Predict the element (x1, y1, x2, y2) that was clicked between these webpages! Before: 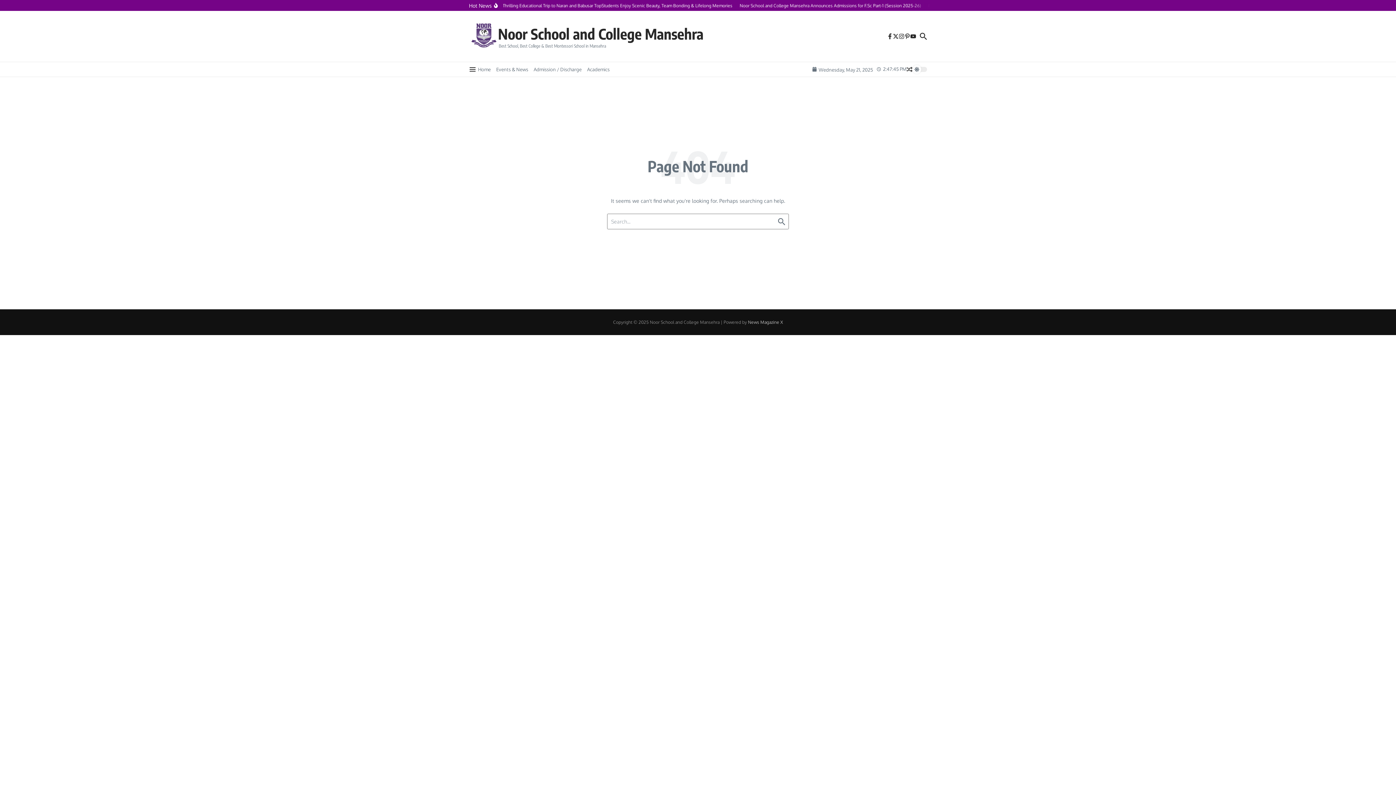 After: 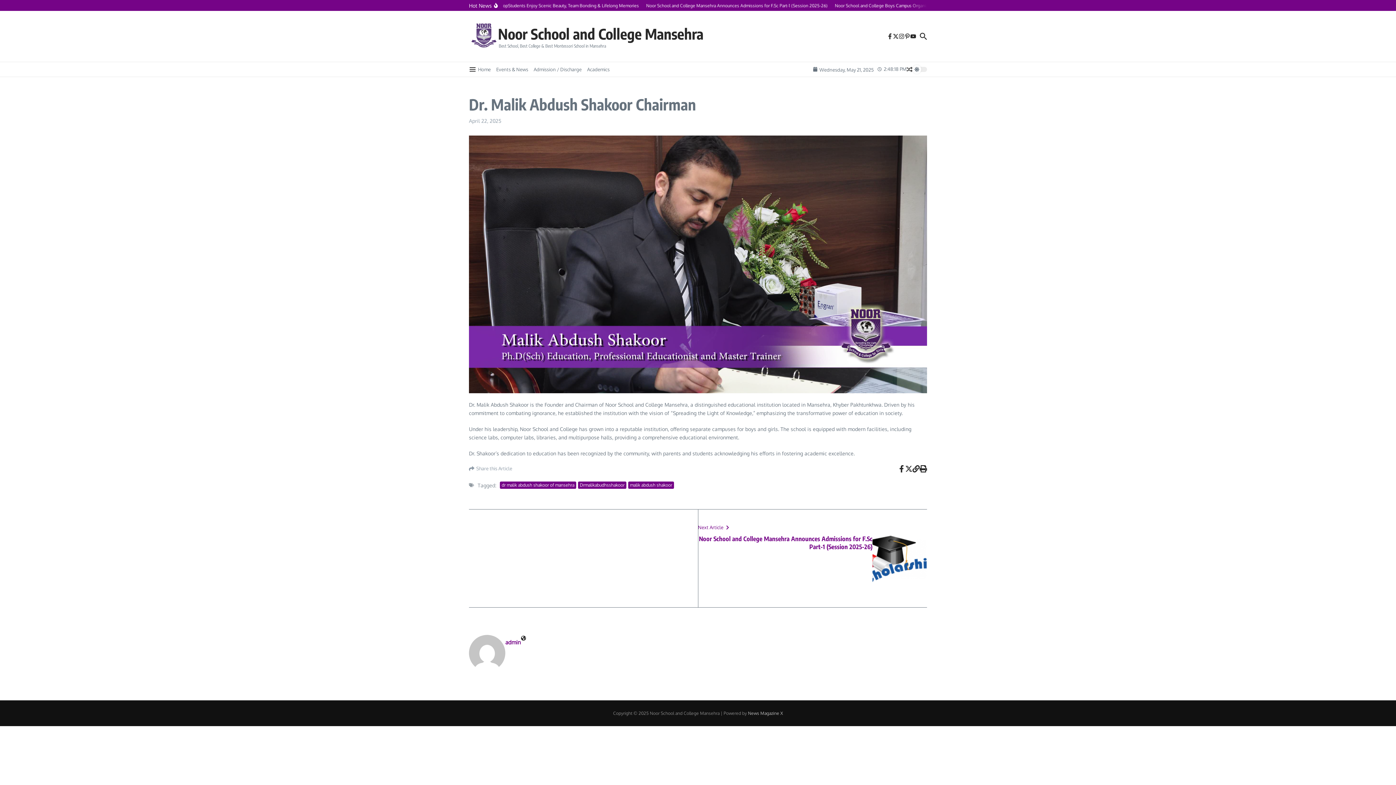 Action: bbox: (906, 66, 912, 72)